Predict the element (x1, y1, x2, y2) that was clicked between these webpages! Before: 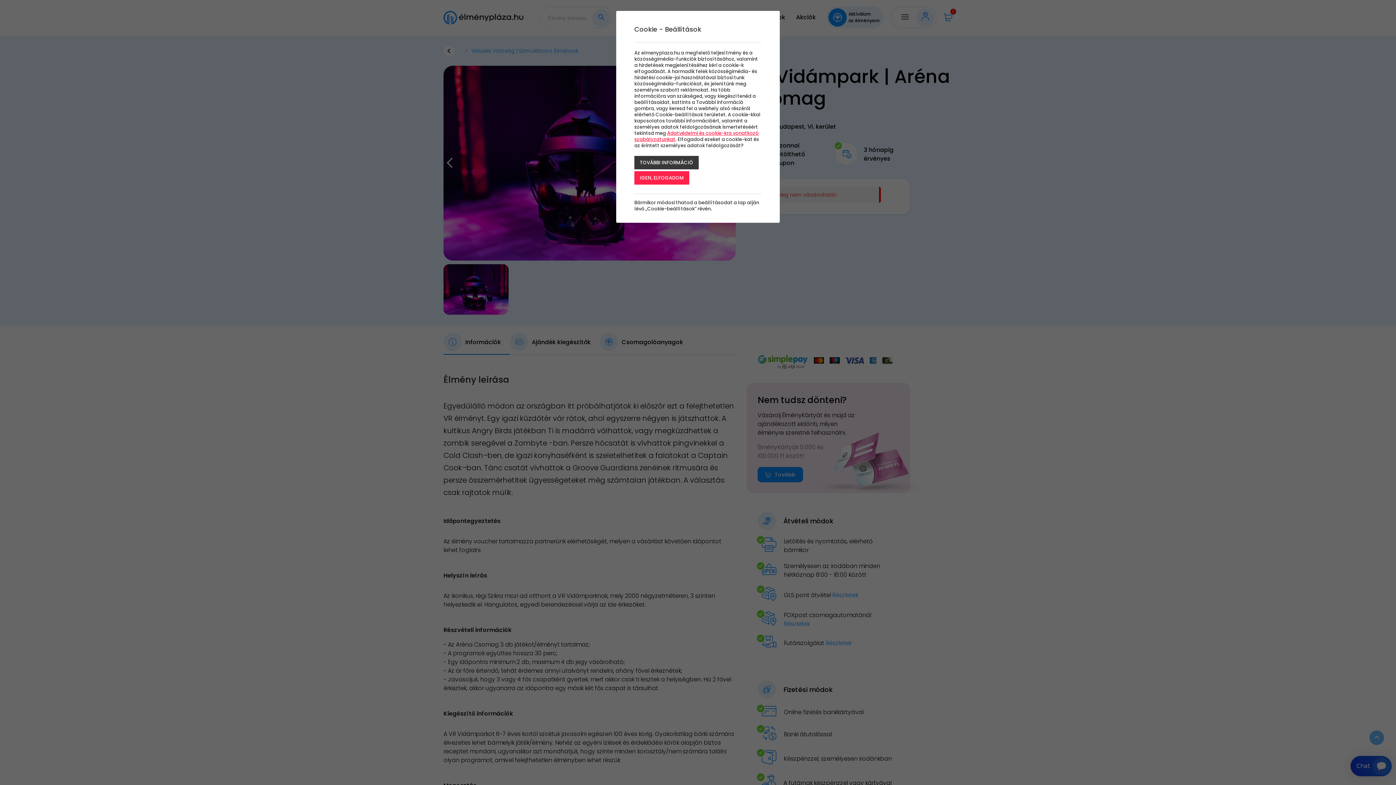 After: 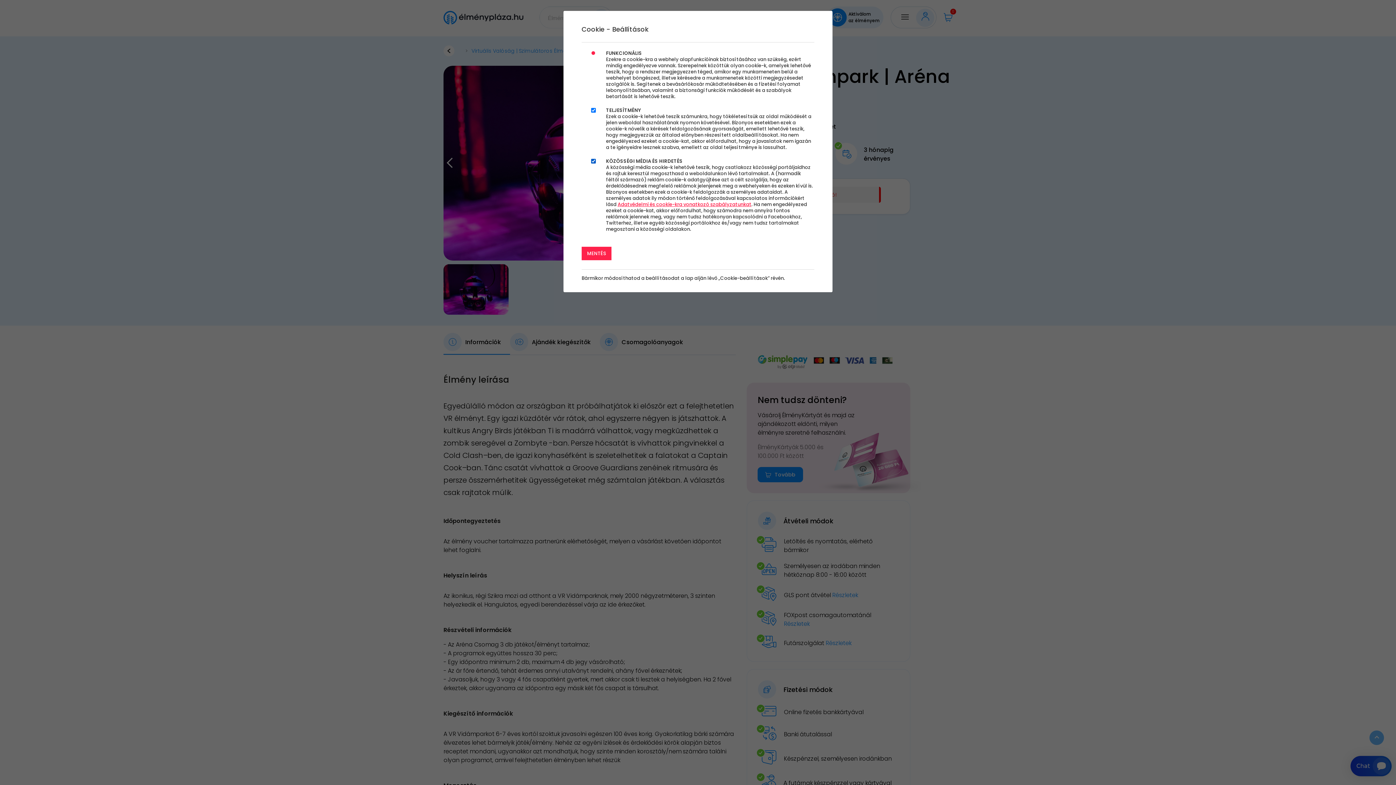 Action: bbox: (634, 156, 698, 169) label: TOVÁBBI INFORMÁCIÓ